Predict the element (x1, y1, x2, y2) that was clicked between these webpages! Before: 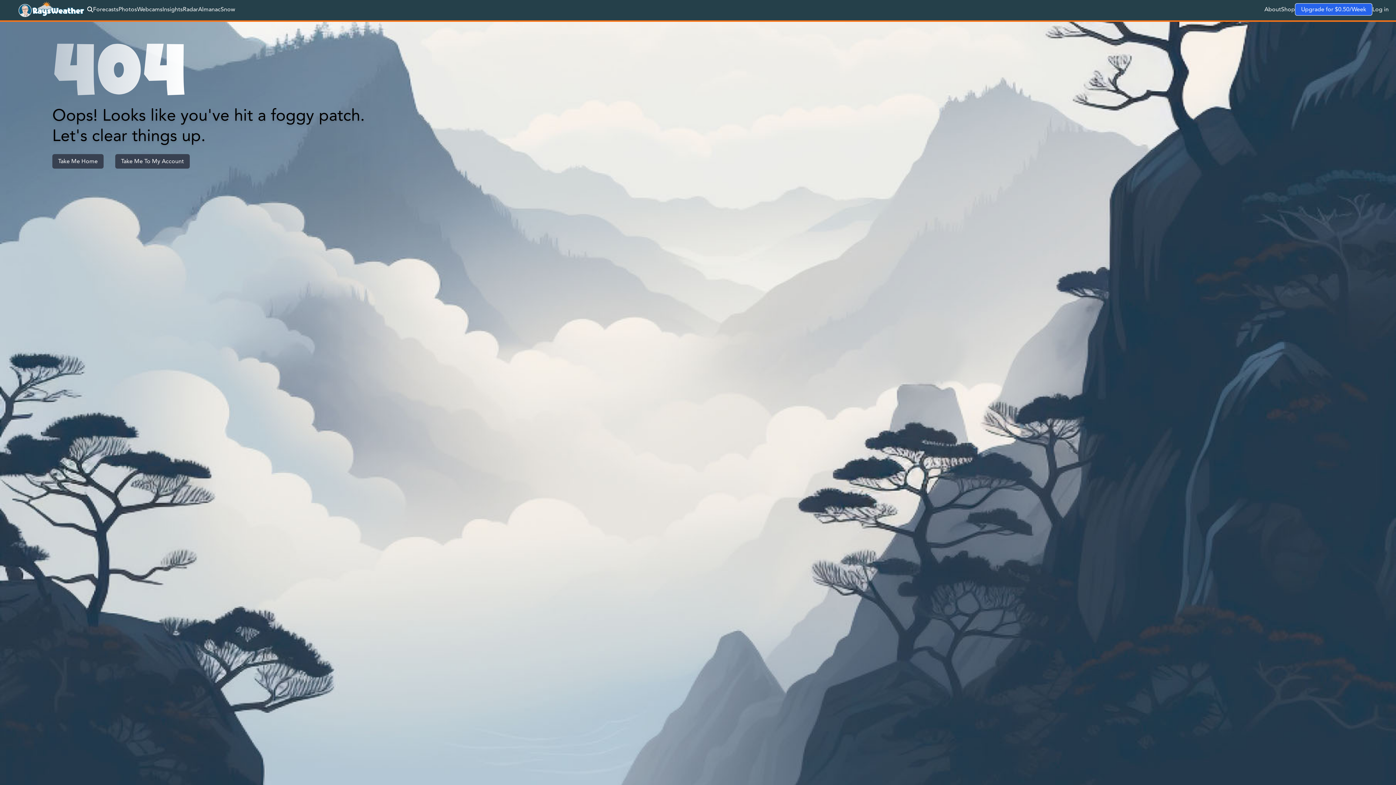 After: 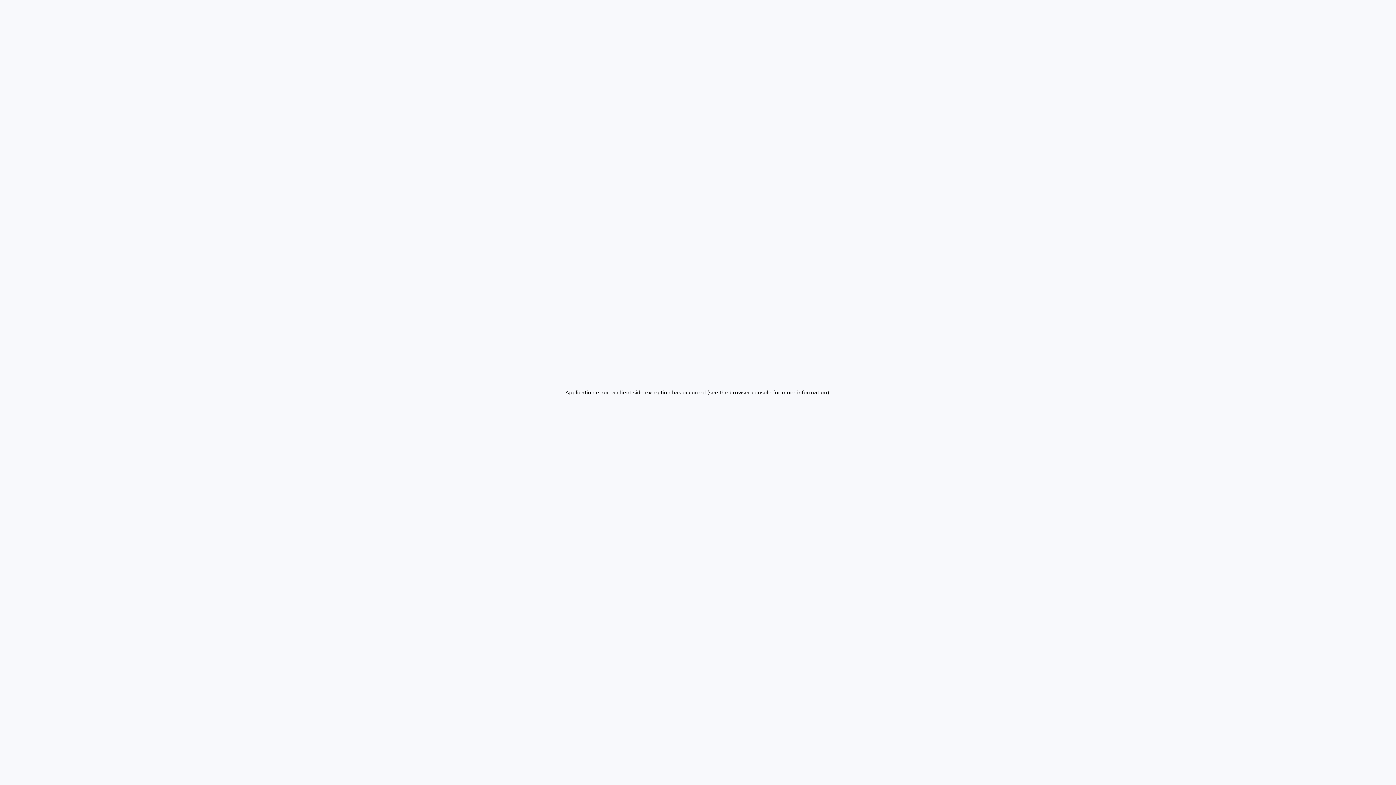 Action: bbox: (14, 0, 87, 18)